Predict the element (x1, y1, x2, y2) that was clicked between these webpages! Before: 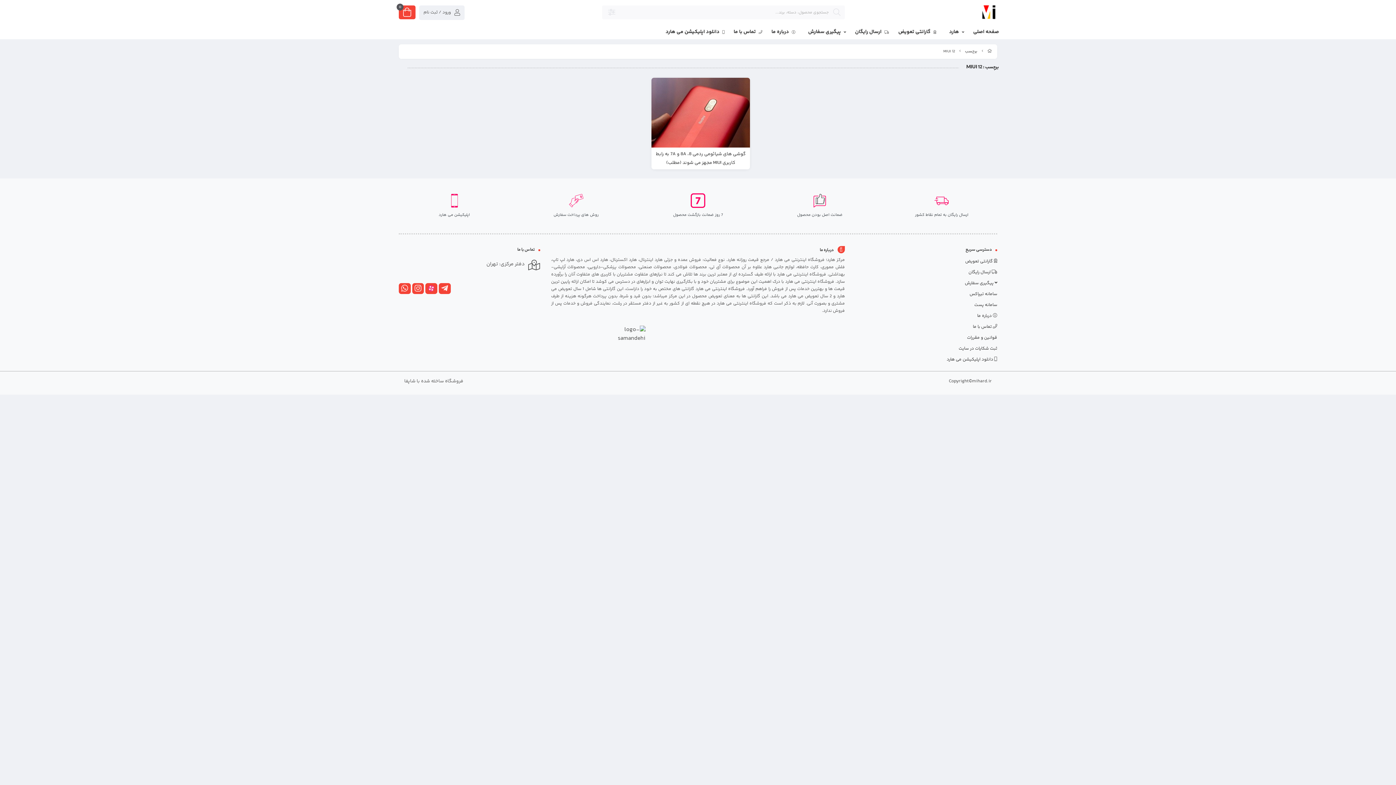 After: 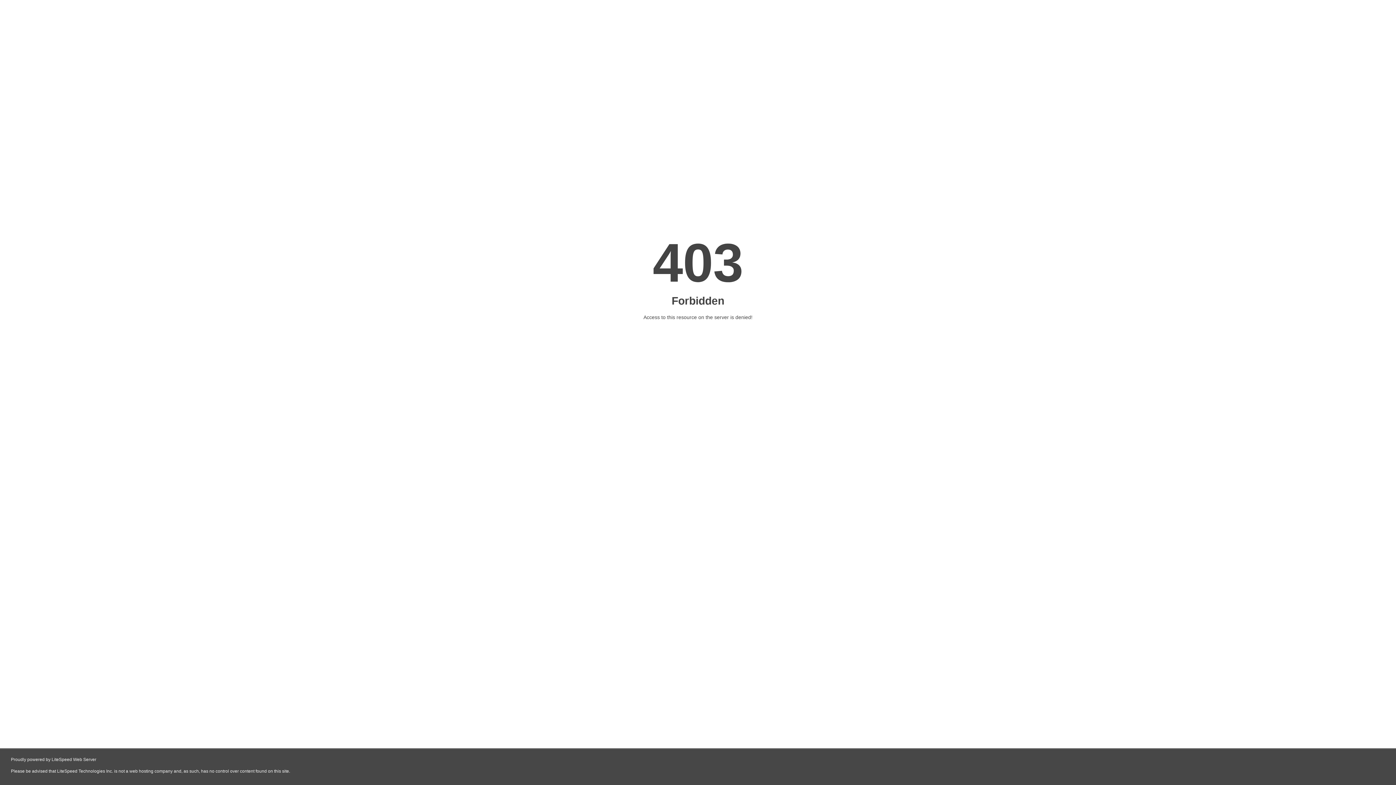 Action: label:  دانلود اپلیکیشن می هارد bbox: (665, 24, 726, 39)